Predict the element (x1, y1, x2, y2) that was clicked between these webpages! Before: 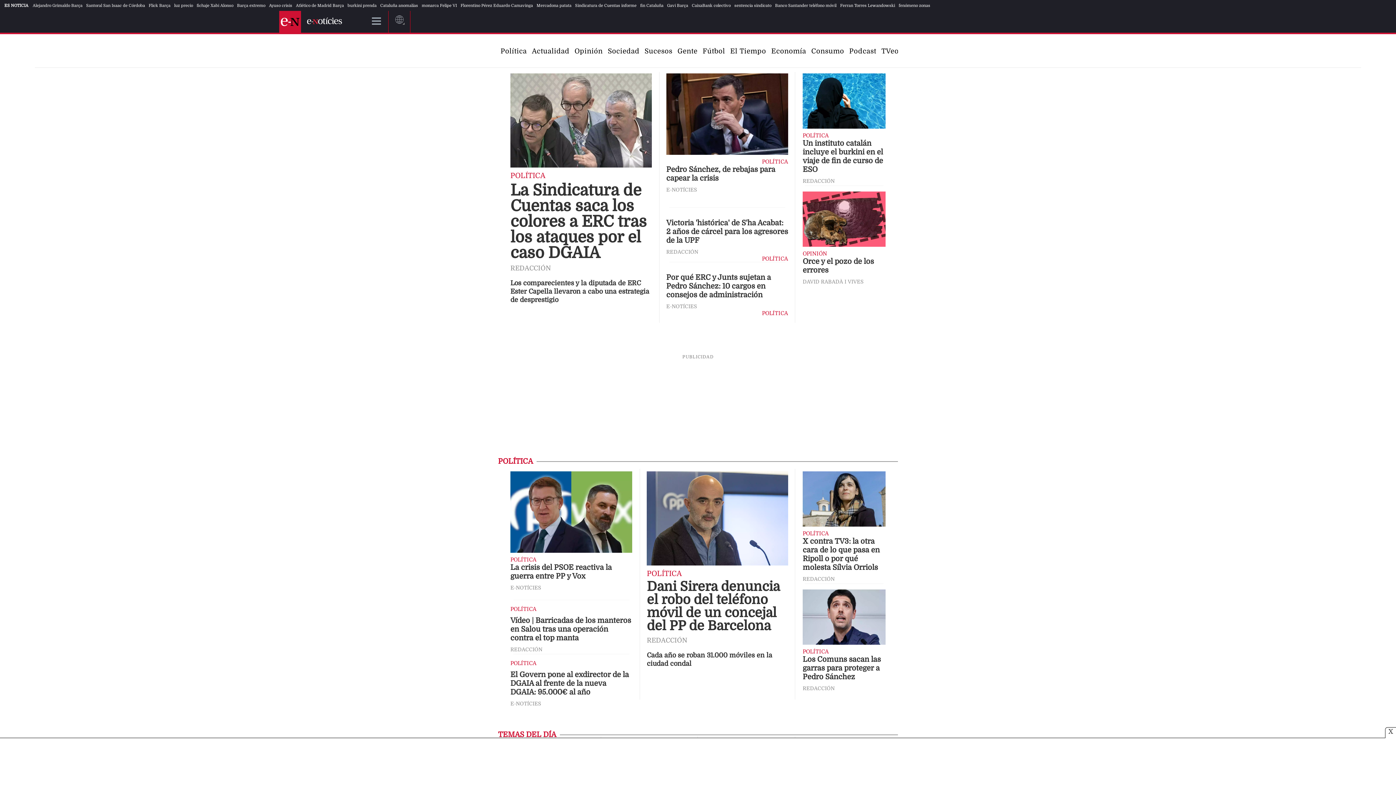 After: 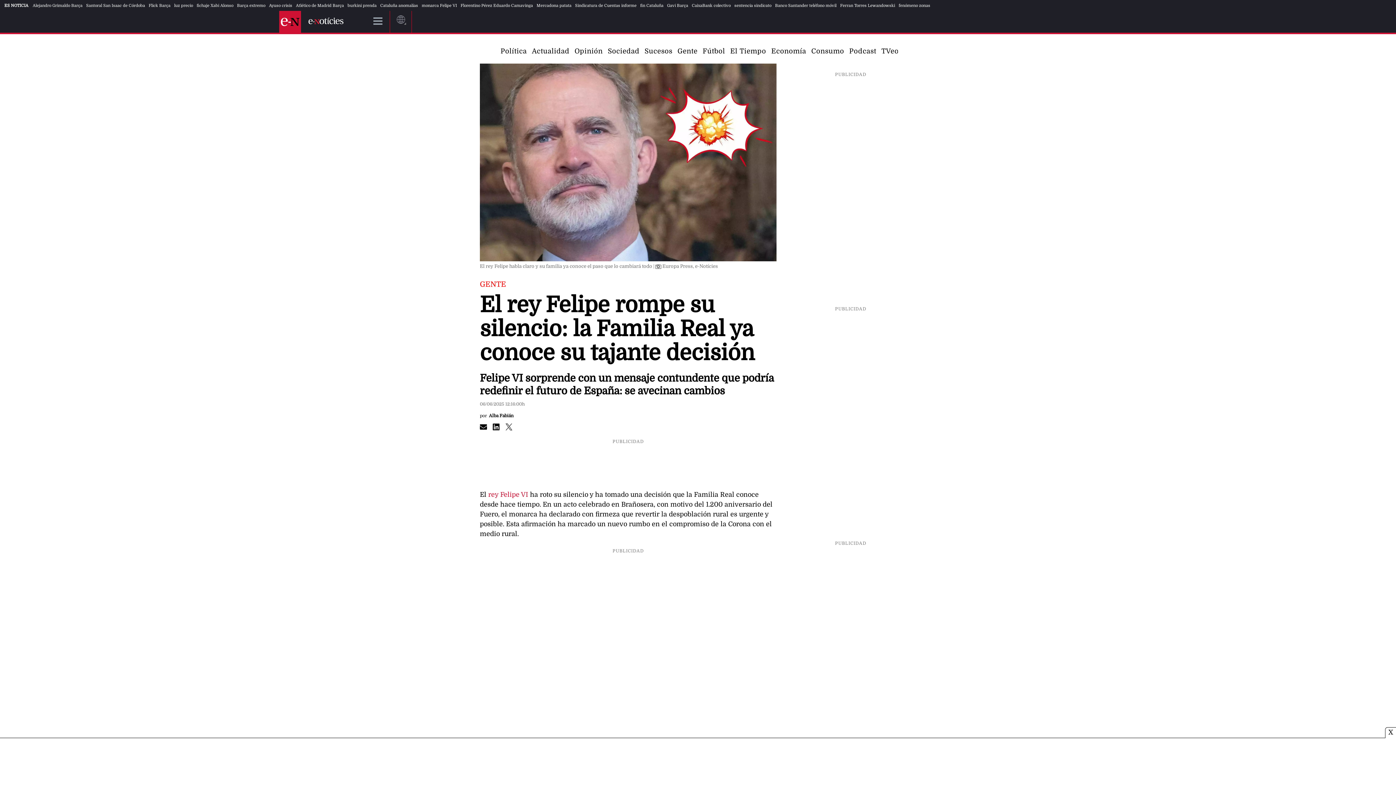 Action: bbox: (421, 3, 457, 7) label: monarca Felipe VI